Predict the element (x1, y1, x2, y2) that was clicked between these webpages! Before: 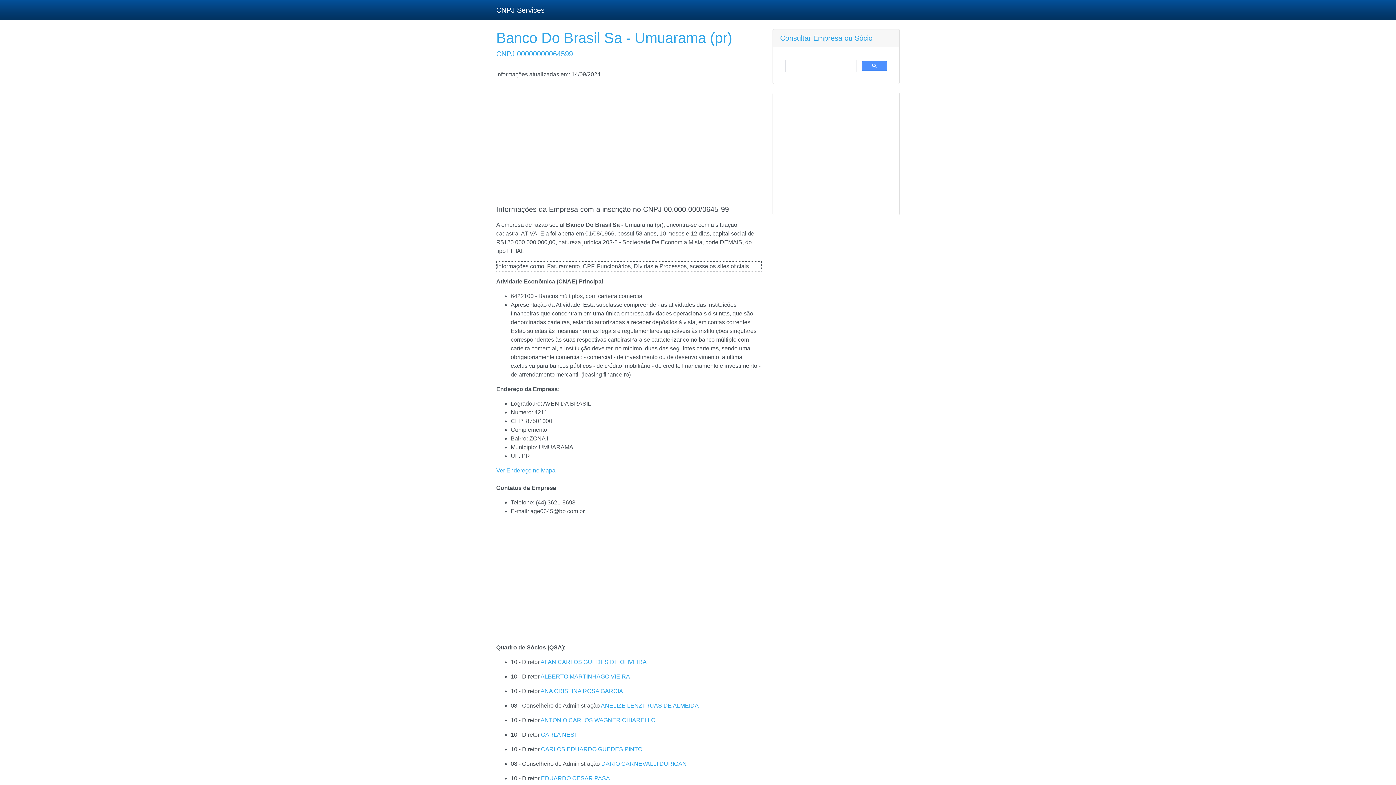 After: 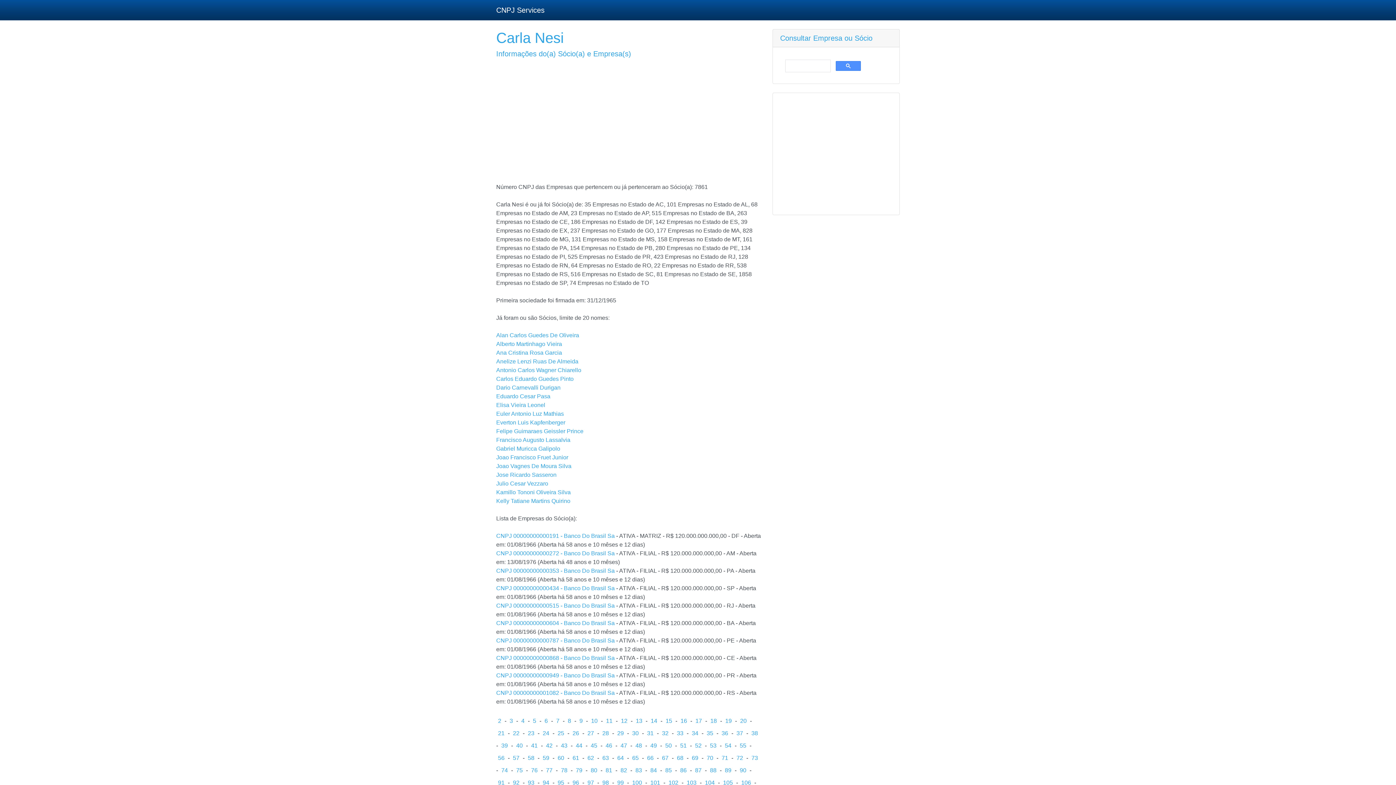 Action: label: CARLA NESI bbox: (541, 732, 576, 738)